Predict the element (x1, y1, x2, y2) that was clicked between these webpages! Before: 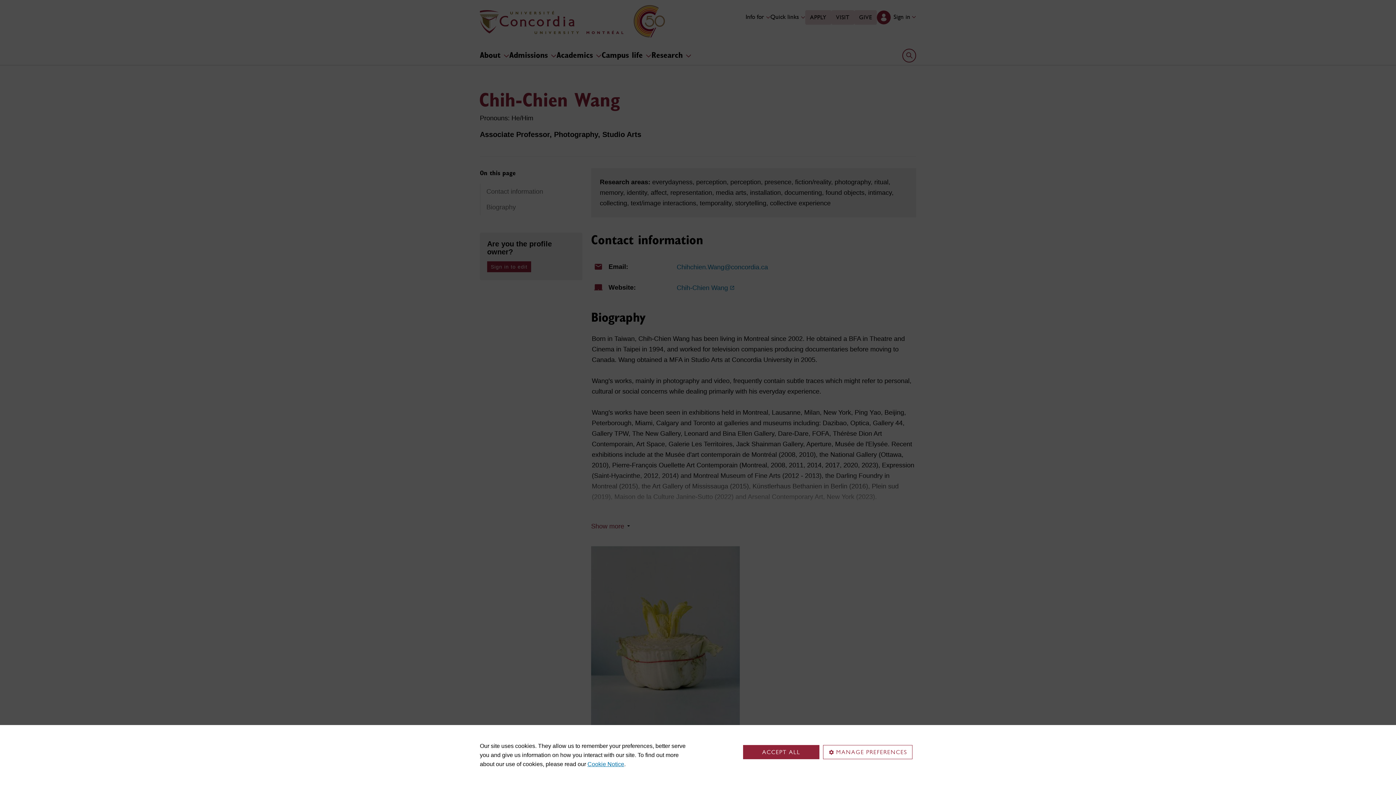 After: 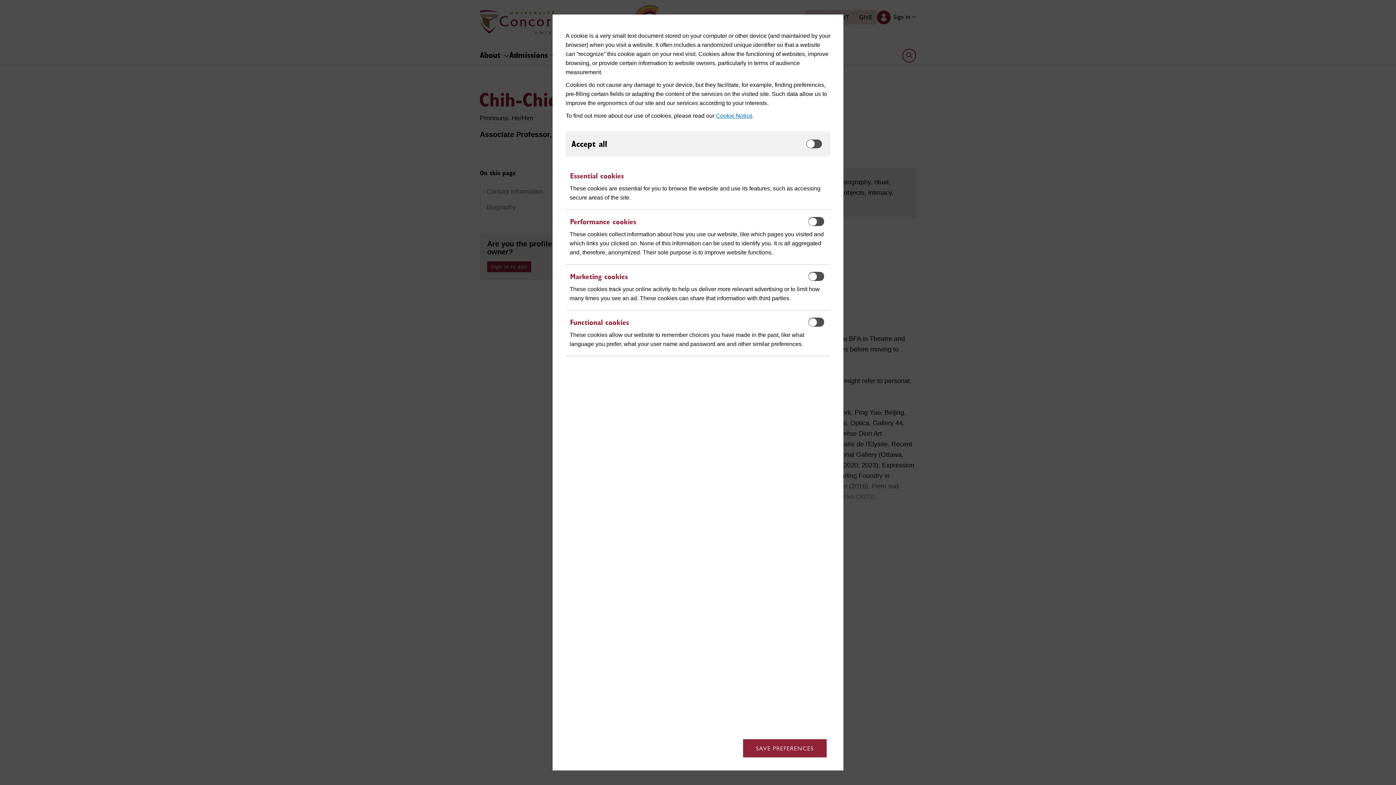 Action: bbox: (823, 745, 912, 759) label: MANAGE PREFERENCES